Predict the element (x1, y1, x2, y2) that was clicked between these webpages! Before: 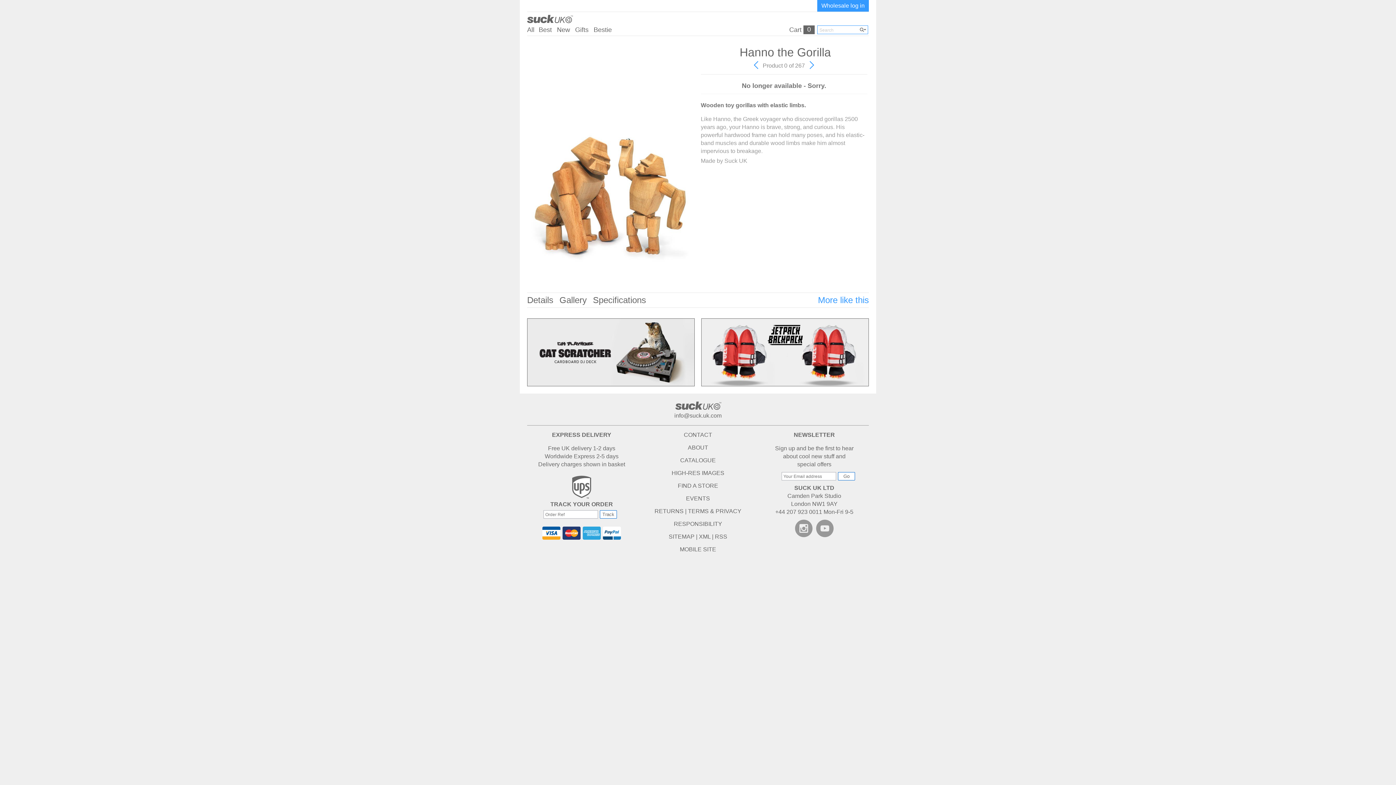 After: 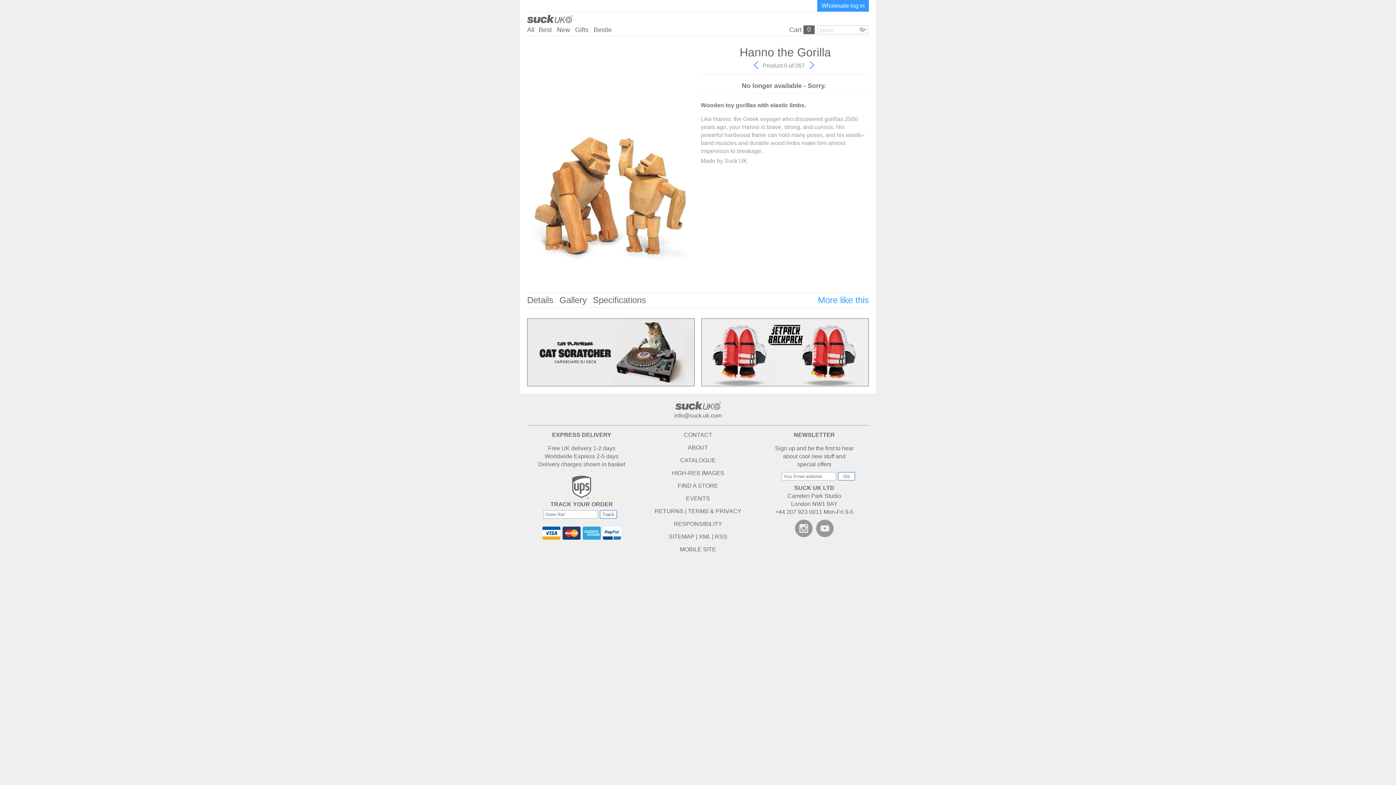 Action: bbox: (775, 509, 822, 515) label: +44 207 923 0011